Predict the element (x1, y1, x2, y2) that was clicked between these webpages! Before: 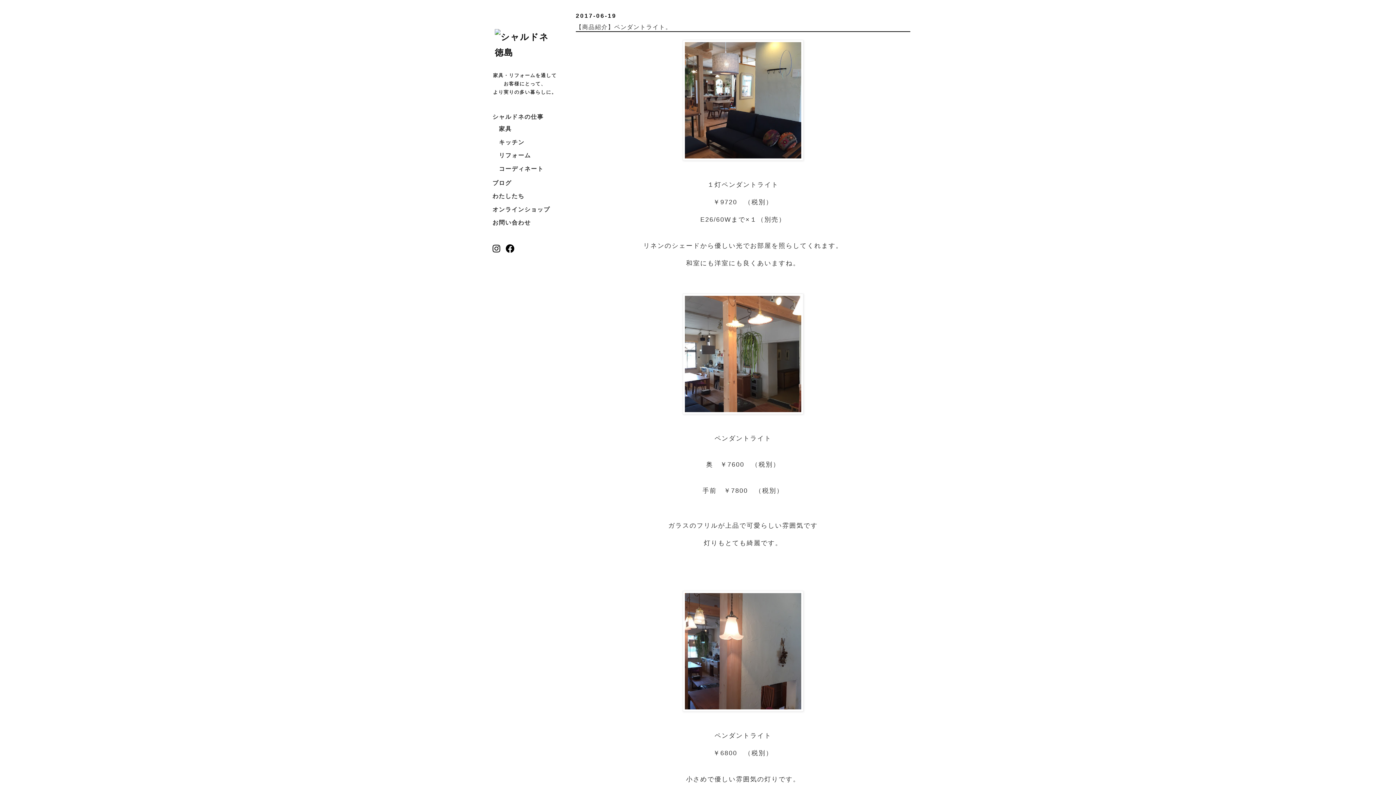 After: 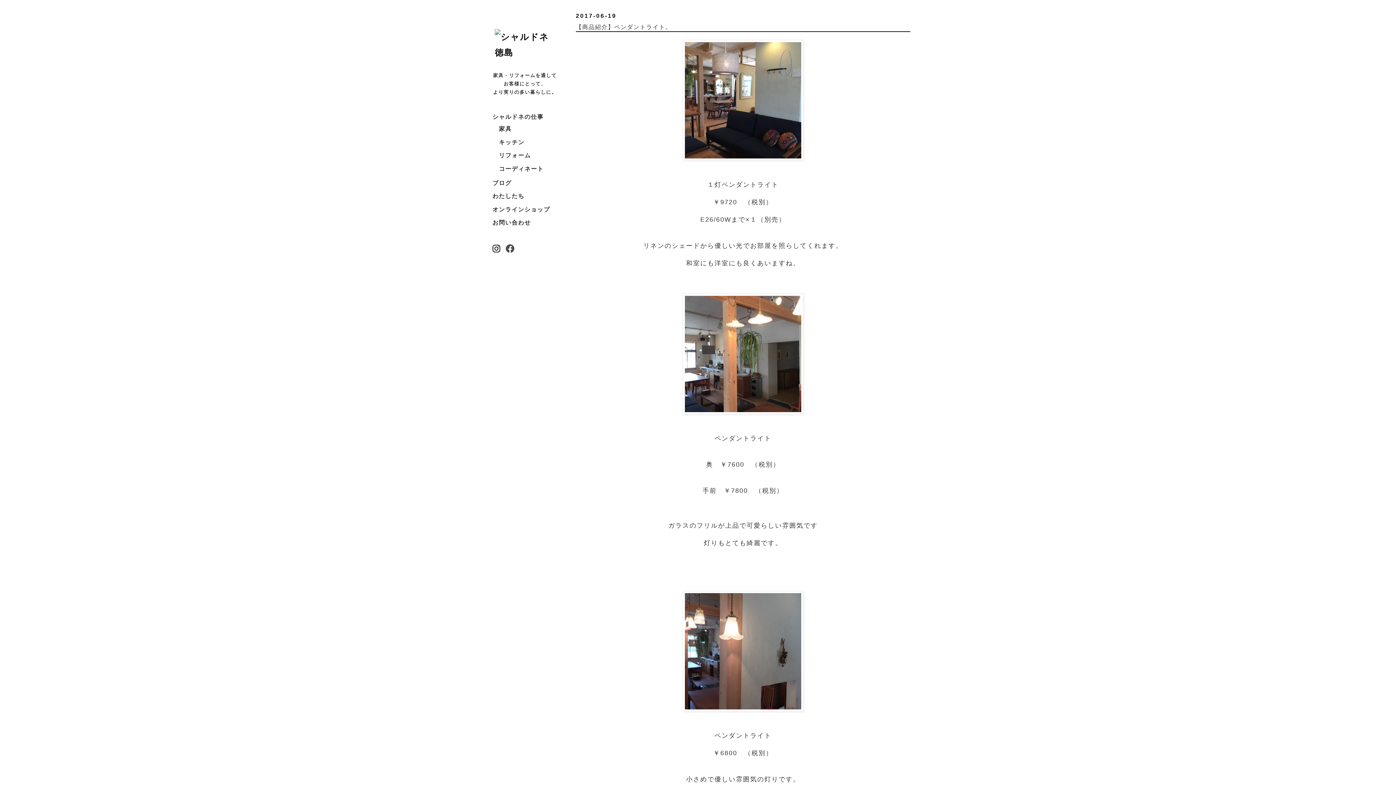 Action: bbox: (505, 244, 518, 256)